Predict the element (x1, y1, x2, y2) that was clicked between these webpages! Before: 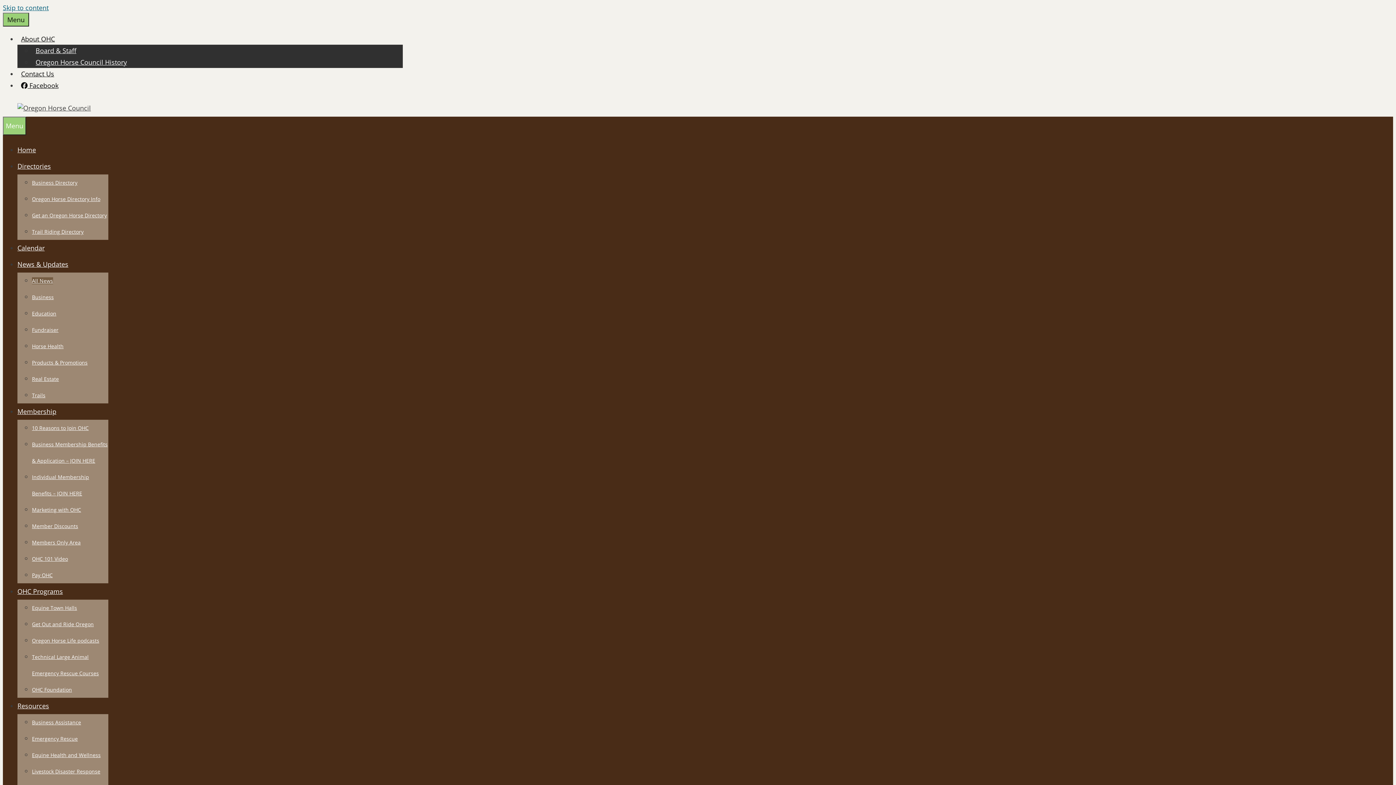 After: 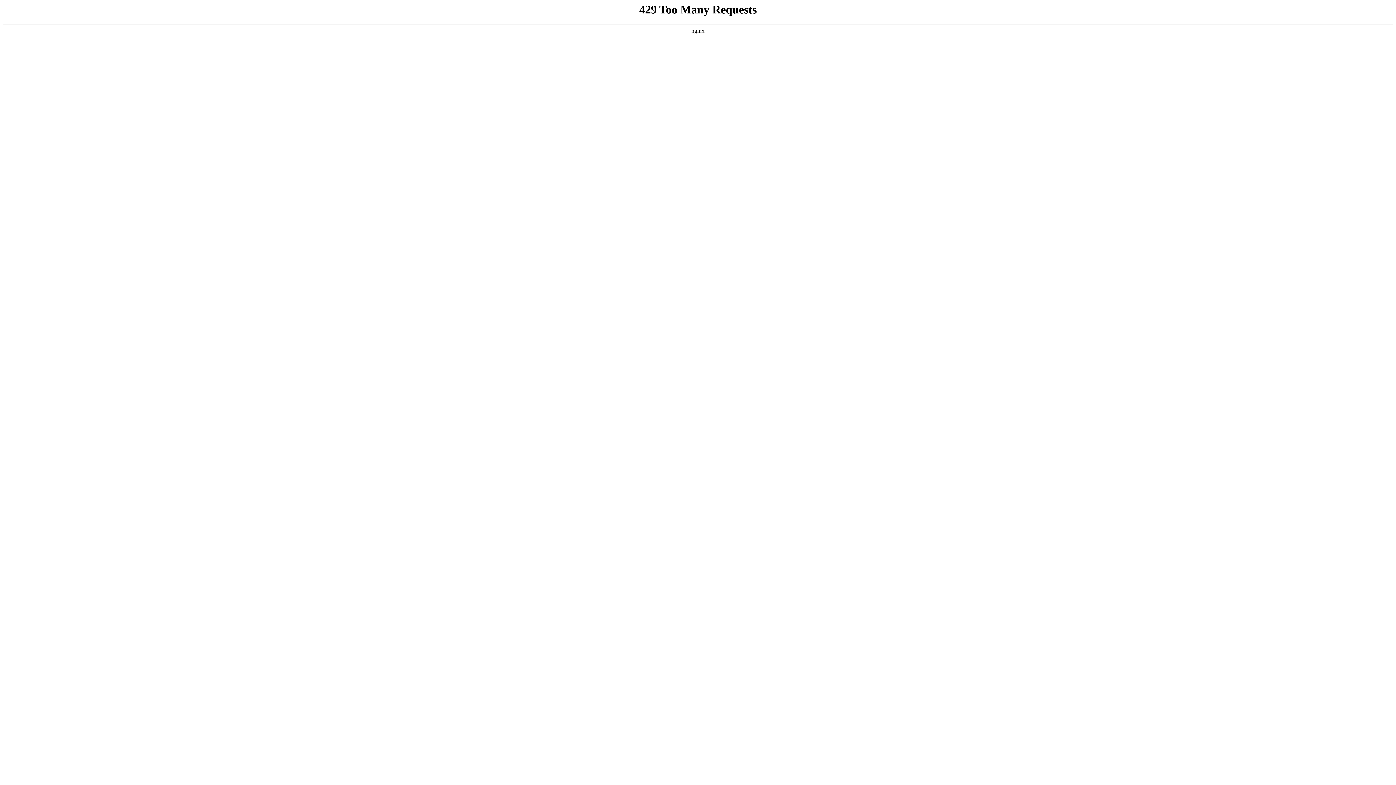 Action: bbox: (17, 587, 62, 596) label: OHC Programs